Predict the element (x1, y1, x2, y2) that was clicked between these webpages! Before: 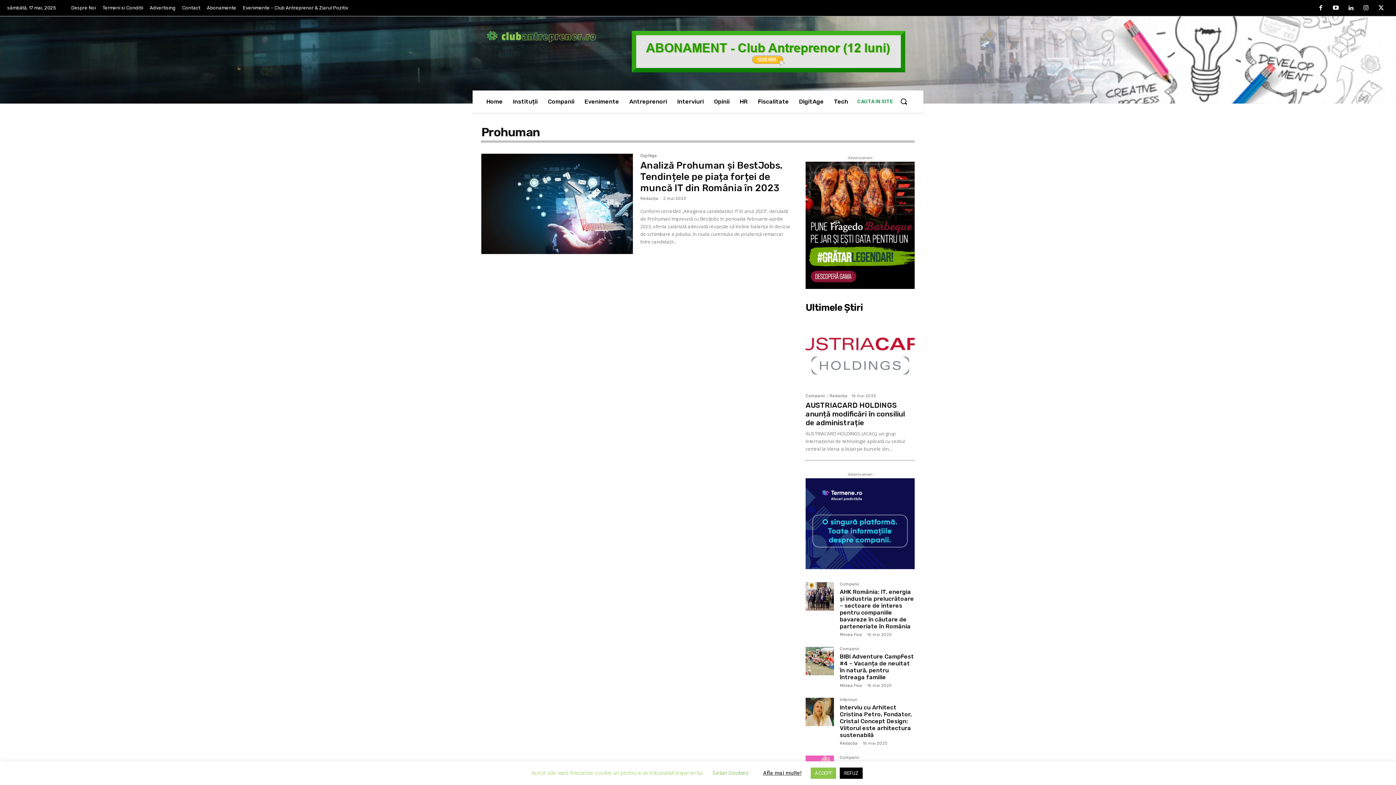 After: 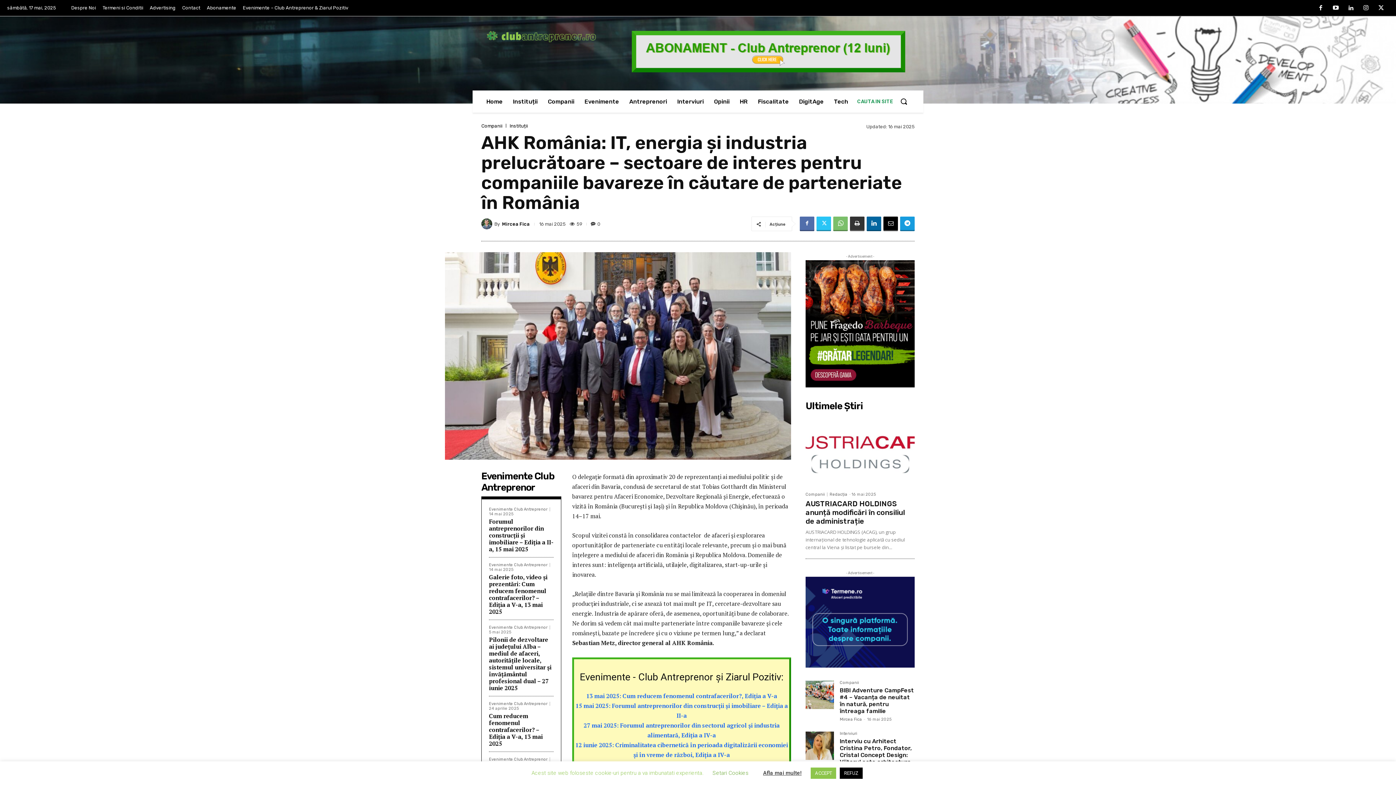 Action: bbox: (840, 588, 914, 630) label: AHK România: IT, energia și industria prelucrătoare – sectoare de interes pentru companiile bavareze în căutare de parteneriate în România